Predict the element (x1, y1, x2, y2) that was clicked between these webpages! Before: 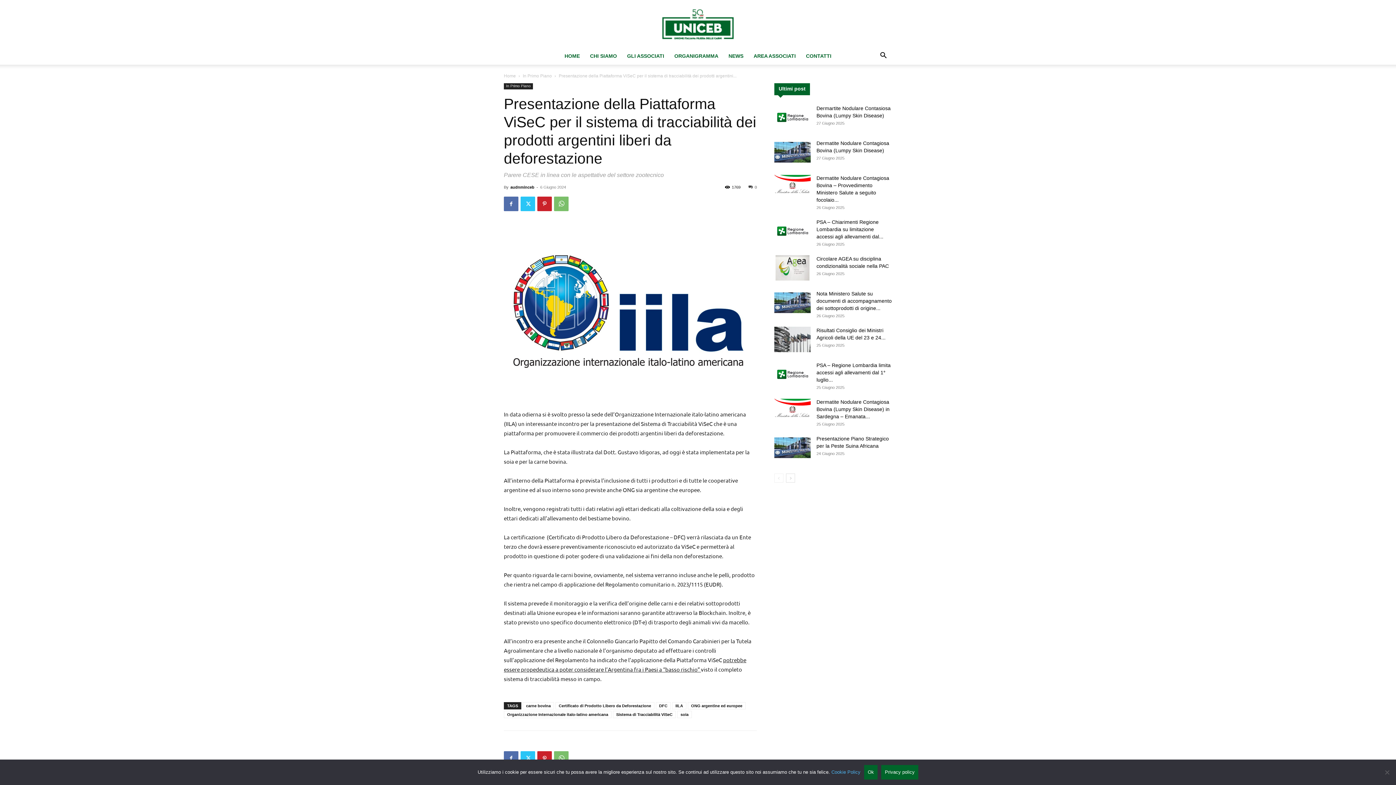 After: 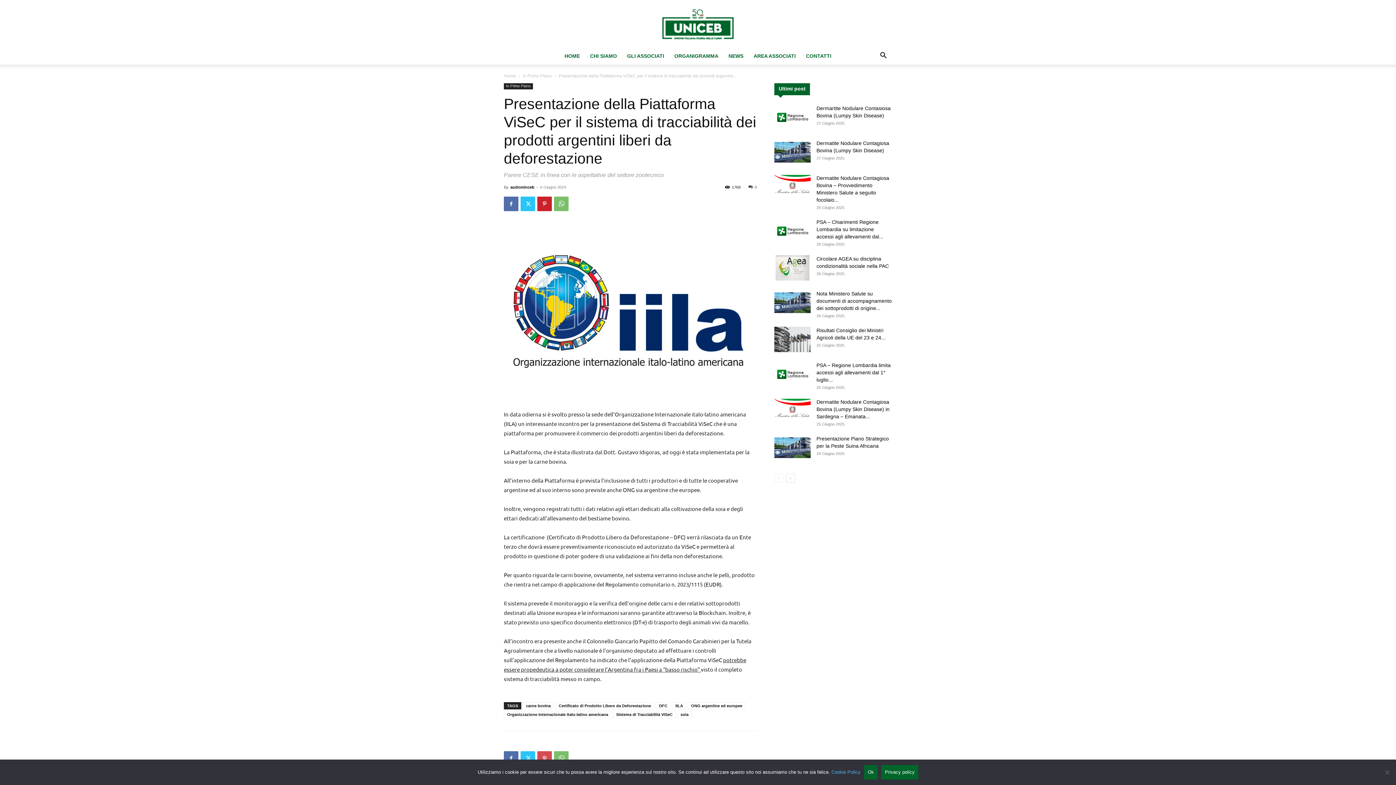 Action: bbox: (537, 751, 552, 766)